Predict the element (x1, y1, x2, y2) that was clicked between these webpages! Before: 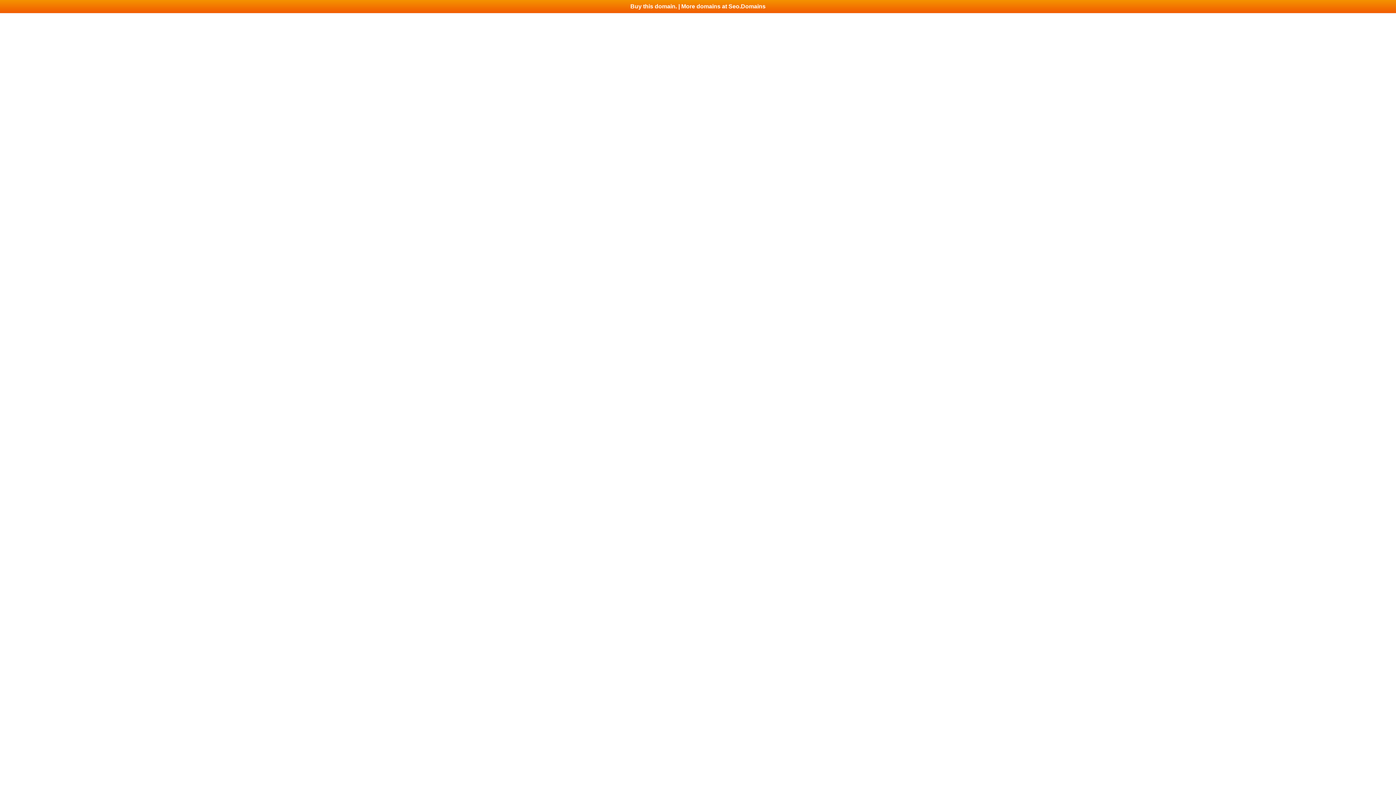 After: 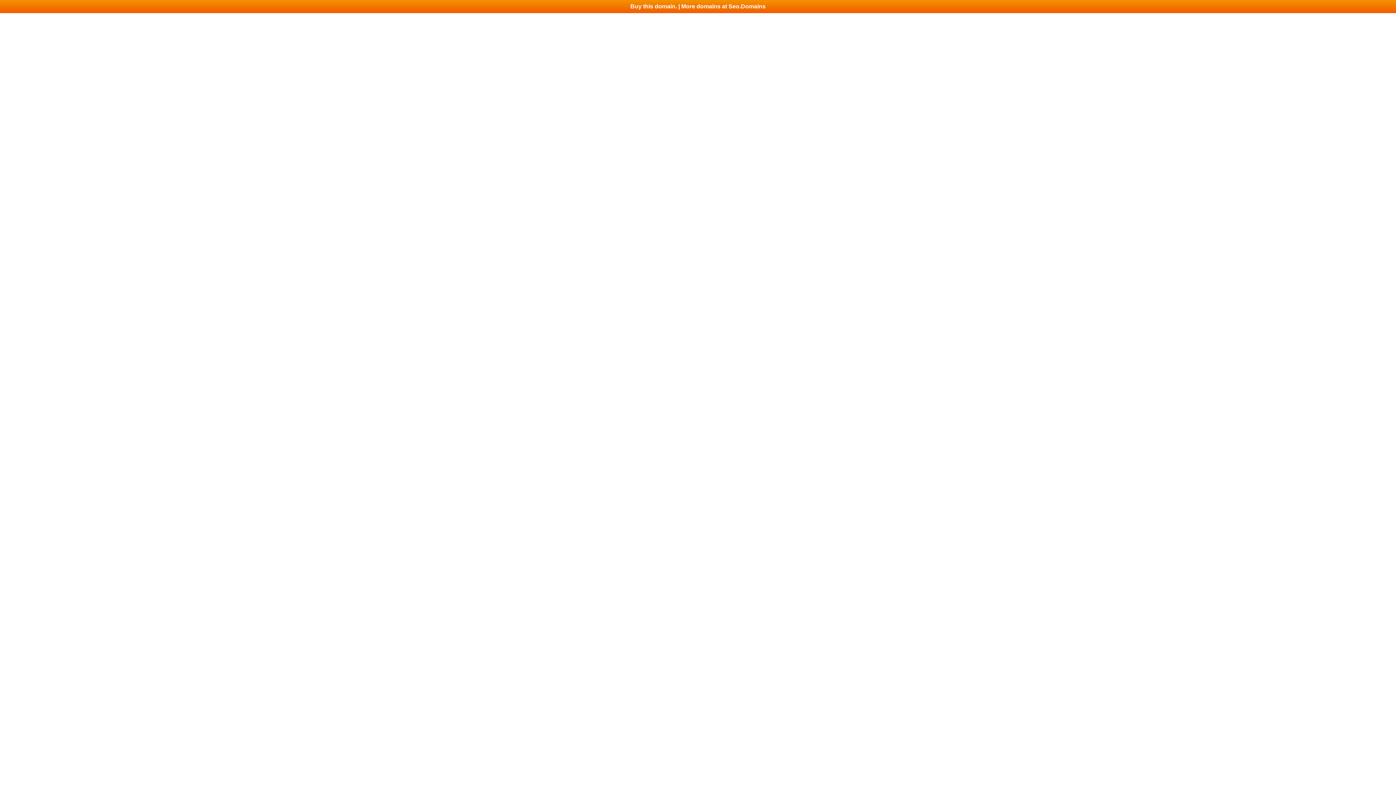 Action: bbox: (0, 0, 1396, 13) label: Buy this domain. | More domains at Seo.Domains